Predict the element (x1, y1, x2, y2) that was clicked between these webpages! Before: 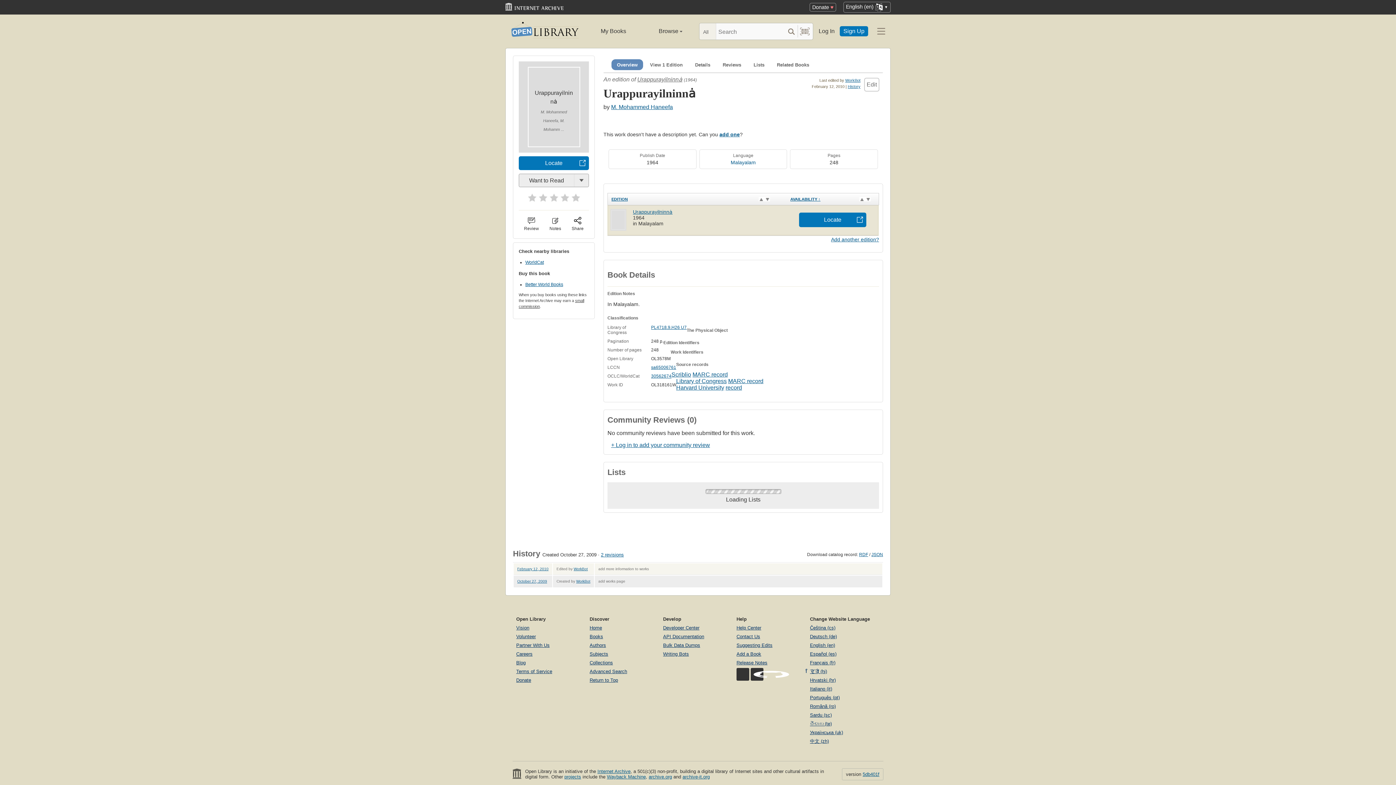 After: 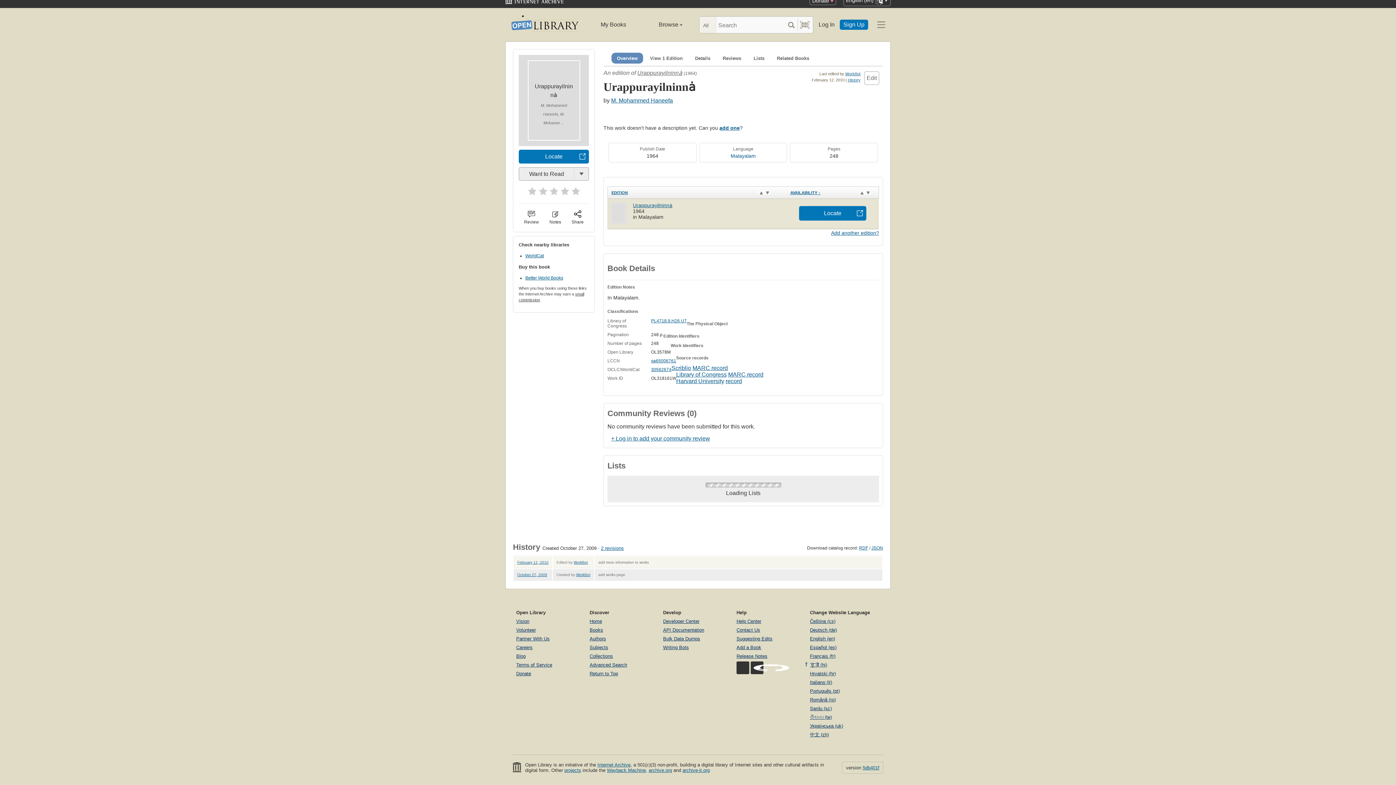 Action: label: Details bbox: (689, 59, 716, 69)